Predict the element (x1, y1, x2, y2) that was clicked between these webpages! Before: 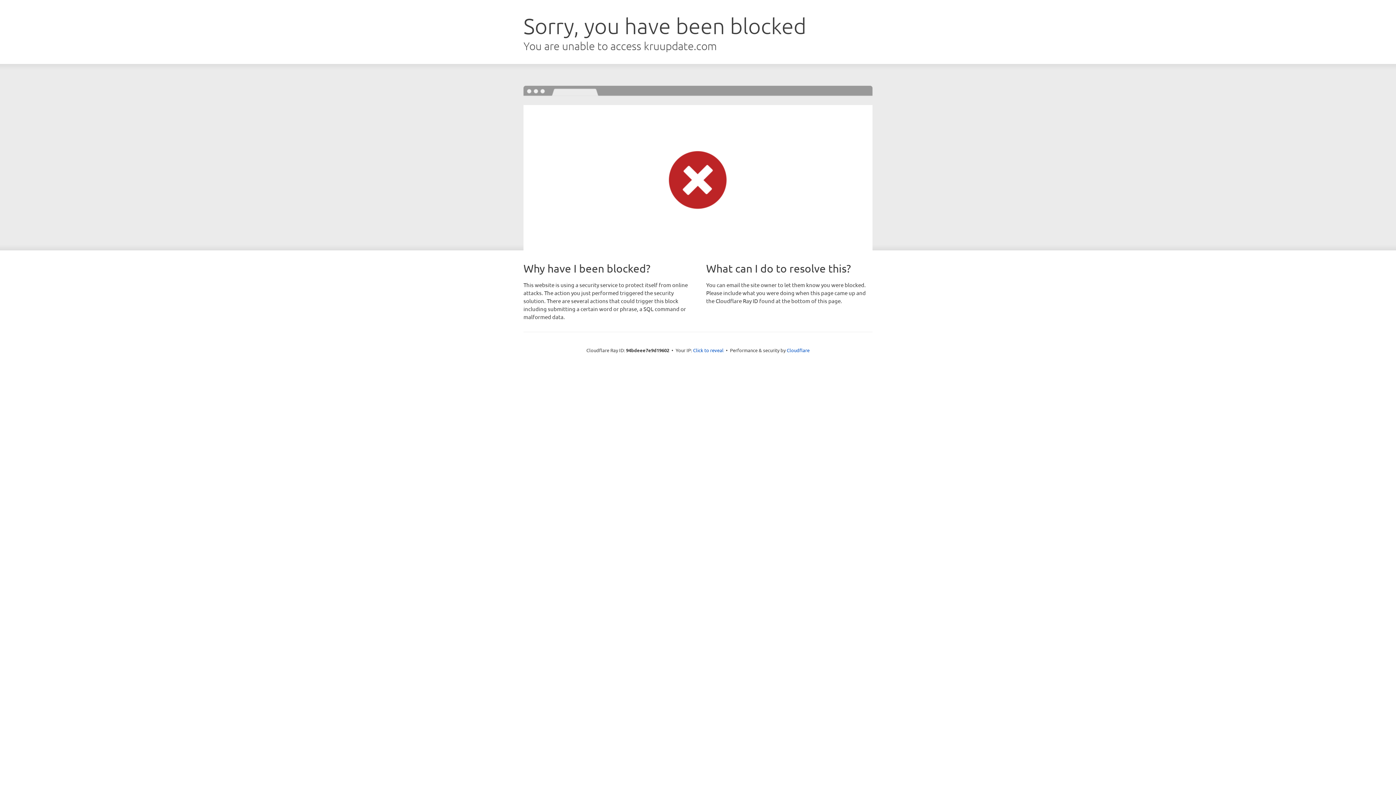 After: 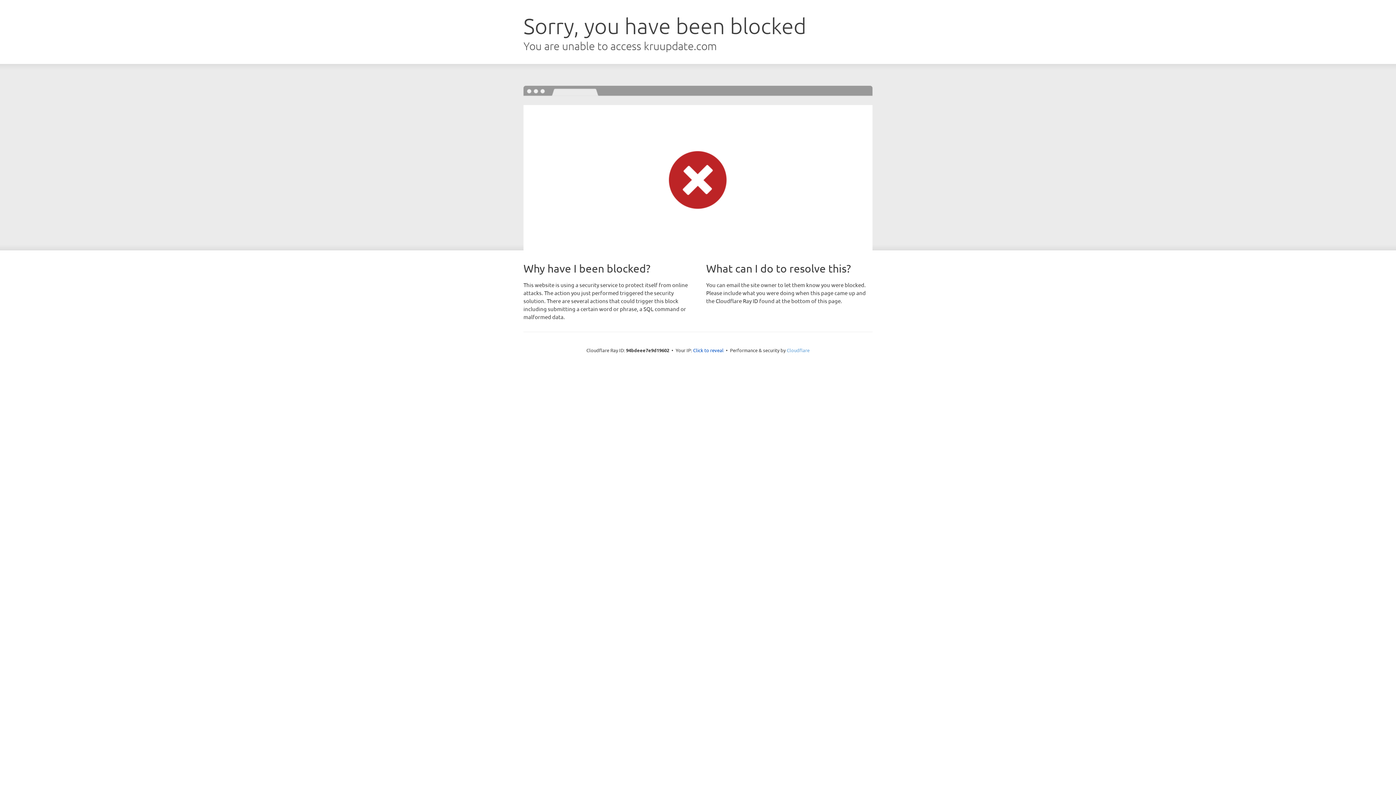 Action: label: Cloudflare bbox: (786, 347, 809, 353)